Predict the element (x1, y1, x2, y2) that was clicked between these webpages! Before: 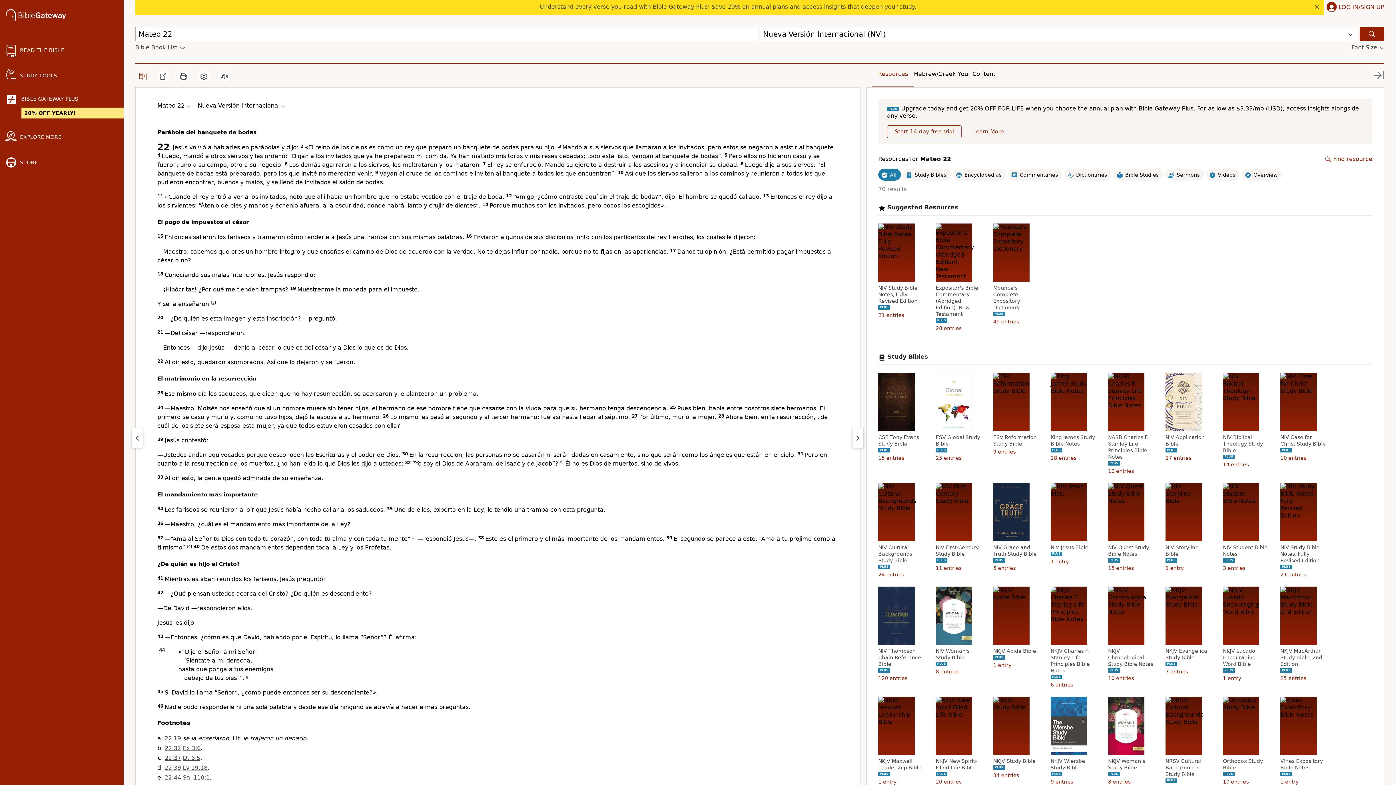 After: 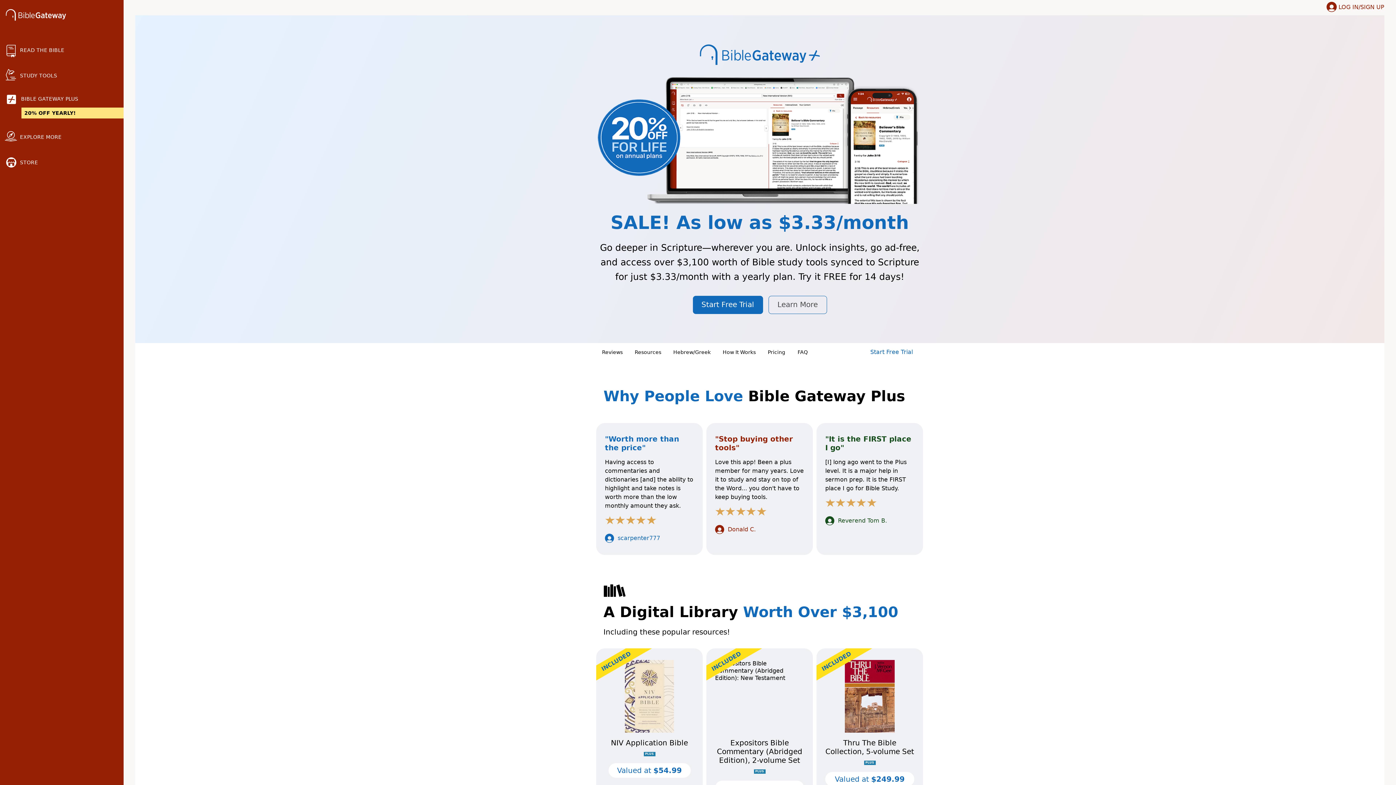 Action: bbox: (0, 88, 123, 124) label: BIBLE GATEWAY PLUS
20% OFF YEARLY!